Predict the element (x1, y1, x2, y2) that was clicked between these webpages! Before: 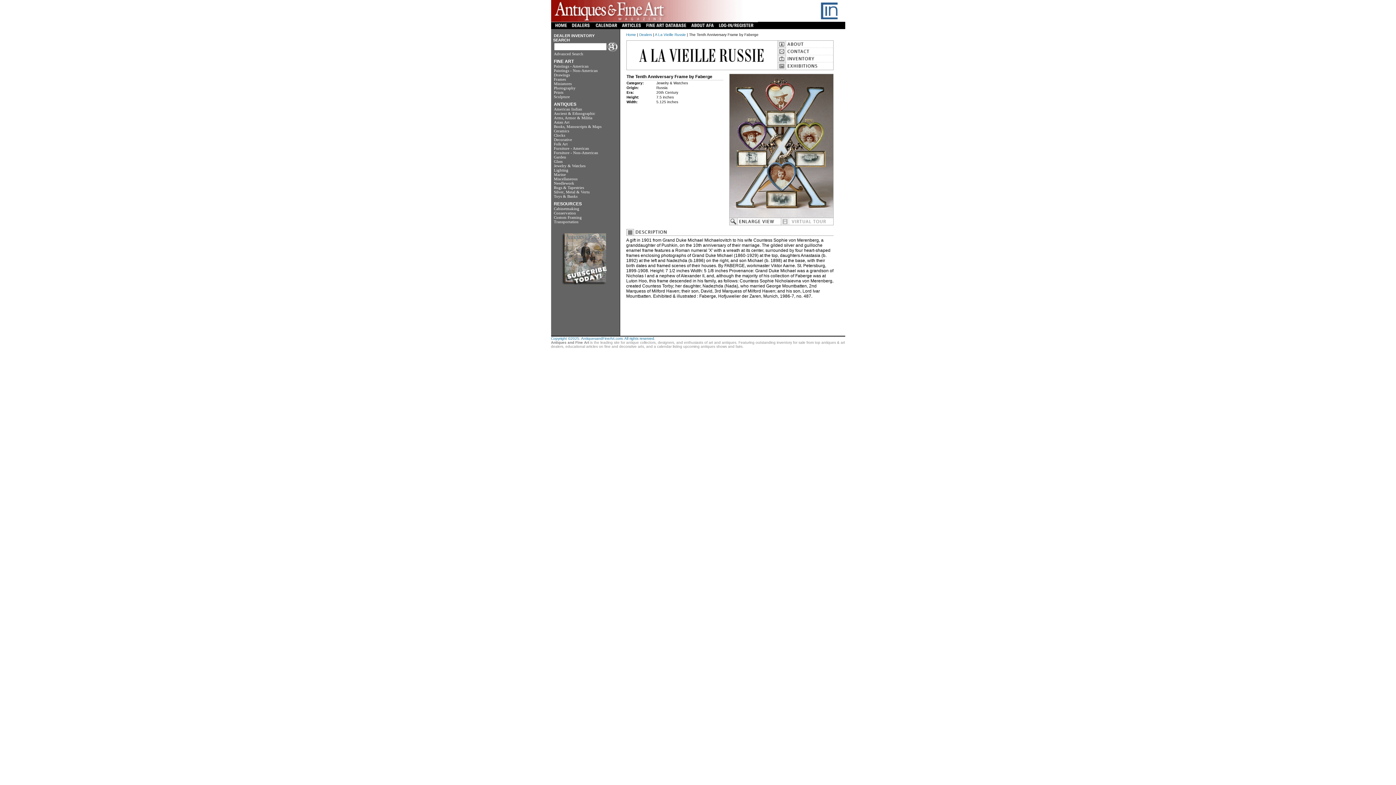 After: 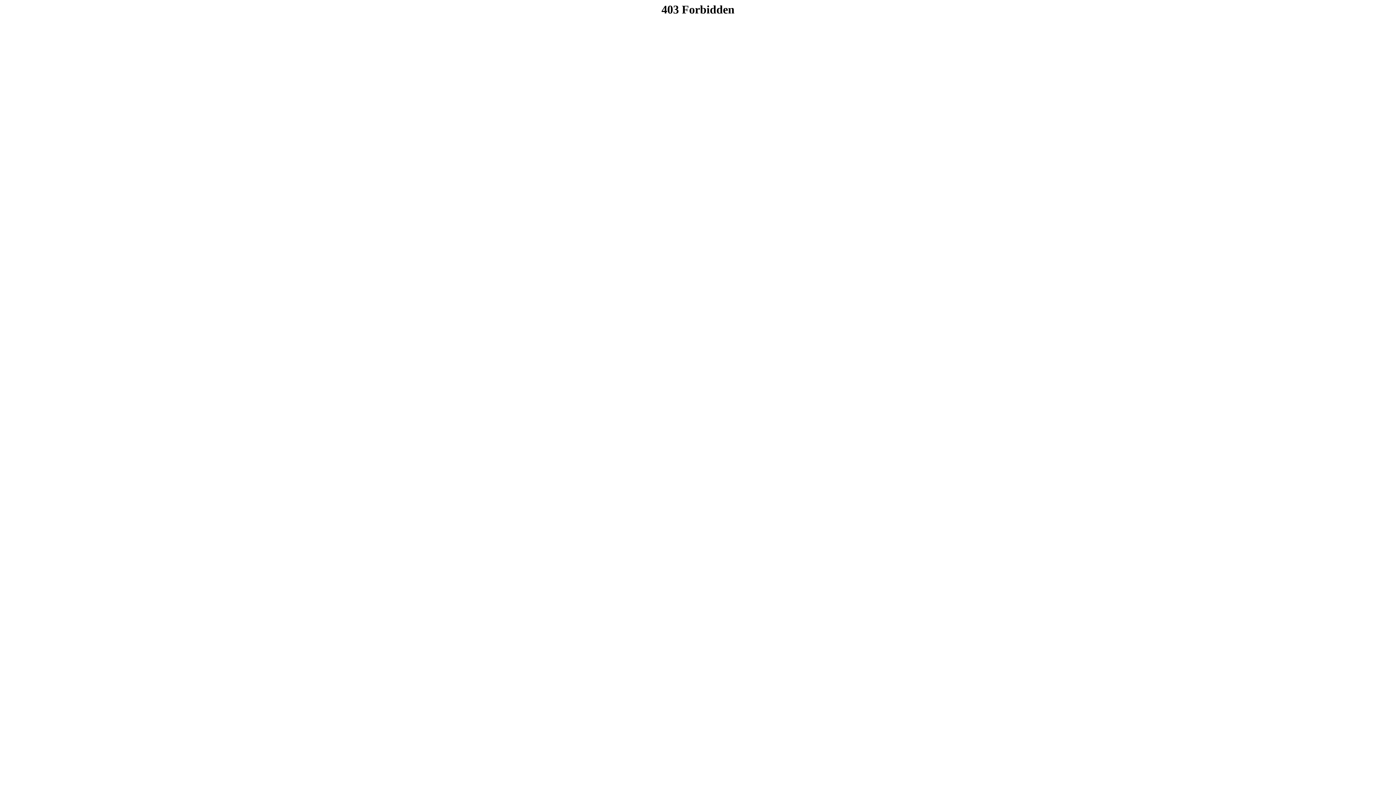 Action: label: Miscellaneous bbox: (554, 176, 577, 181)